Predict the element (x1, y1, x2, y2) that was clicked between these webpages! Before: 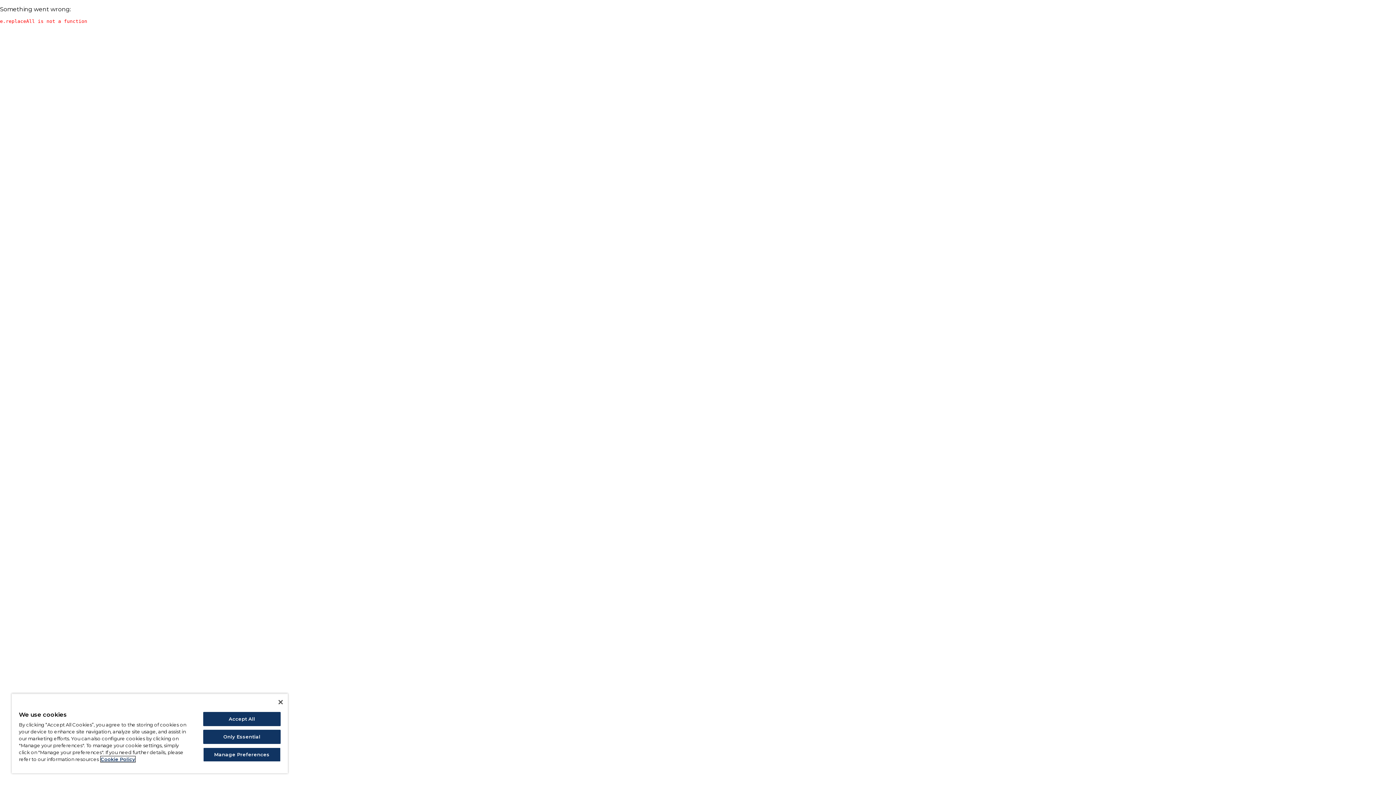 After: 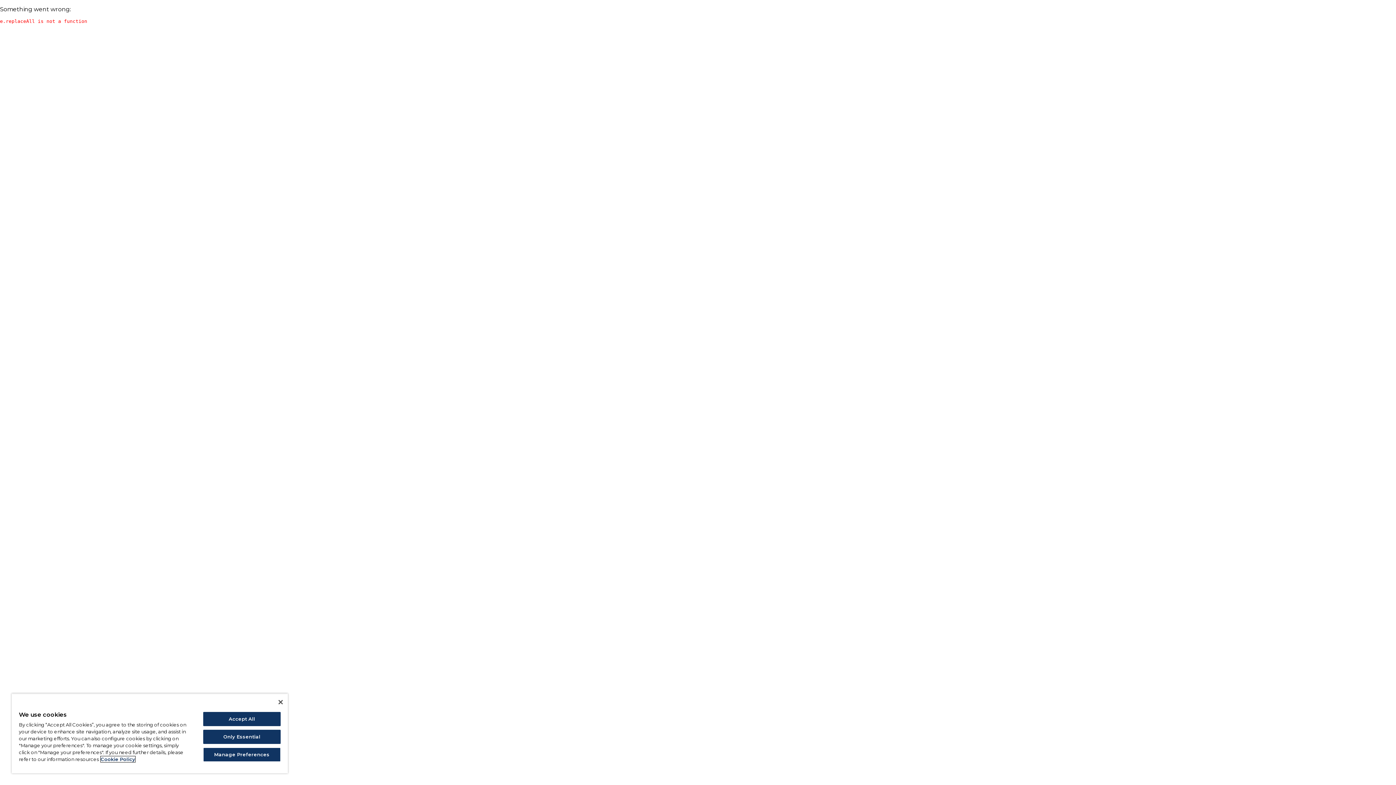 Action: label: More information about your privacy, opens in a new tab bbox: (100, 756, 135, 762)